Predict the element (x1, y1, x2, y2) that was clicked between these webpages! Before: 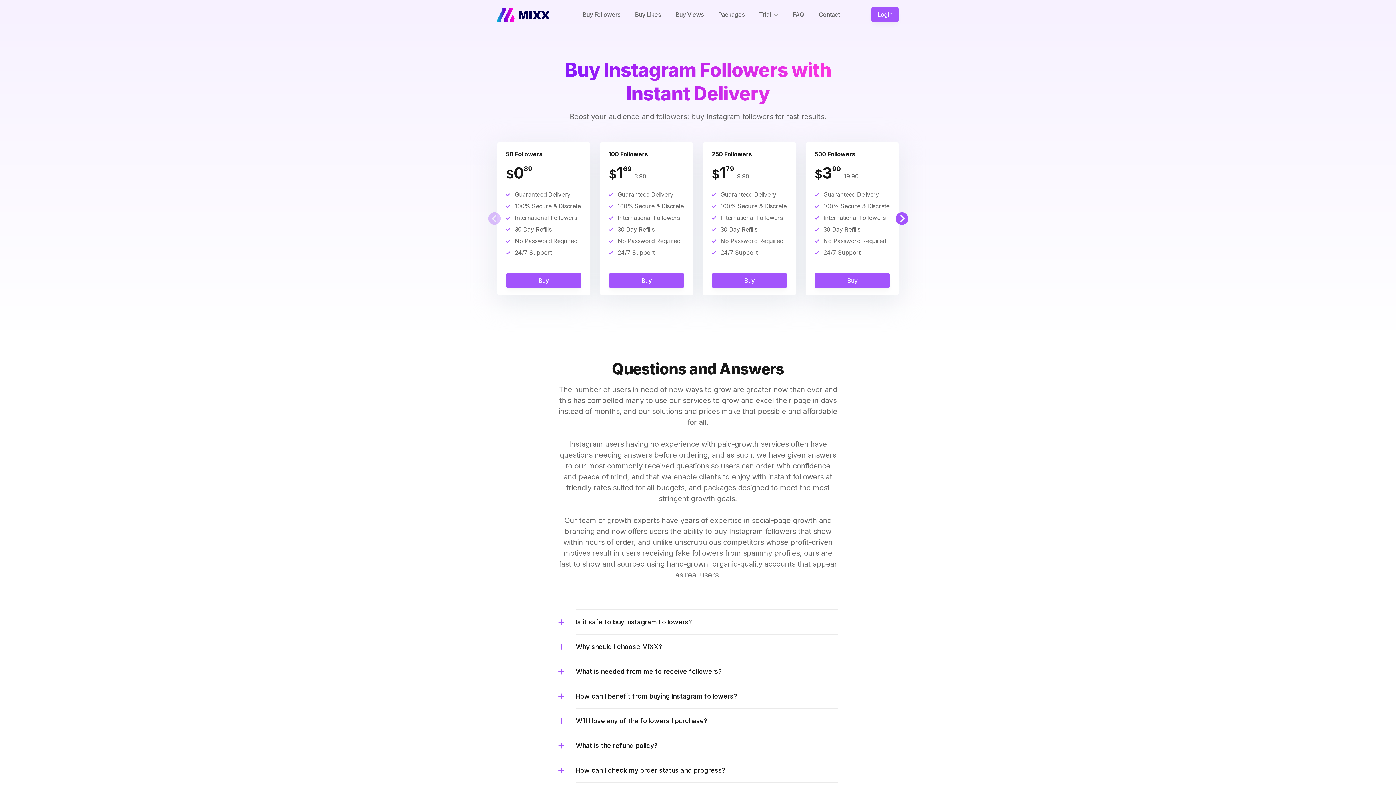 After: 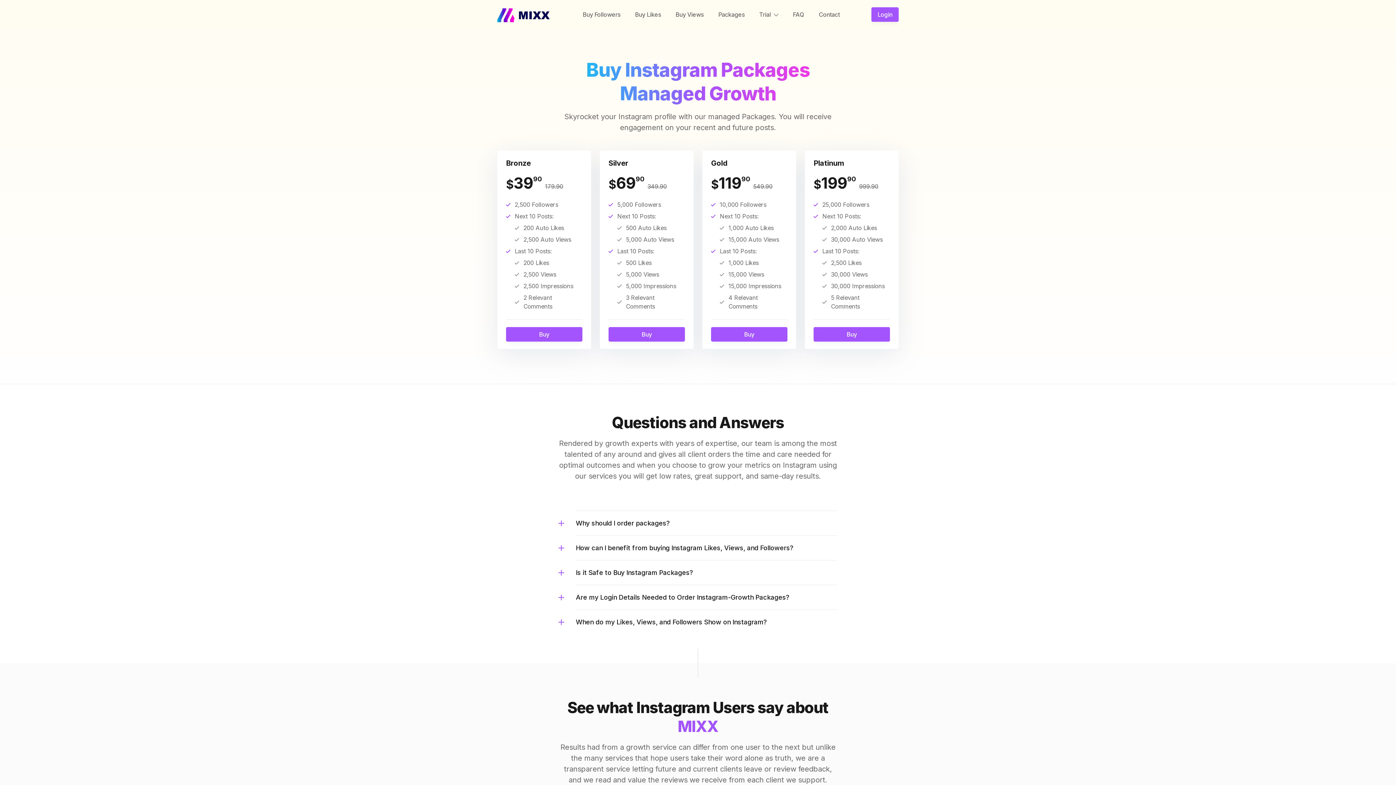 Action: bbox: (711, 7, 752, 21) label: Packages